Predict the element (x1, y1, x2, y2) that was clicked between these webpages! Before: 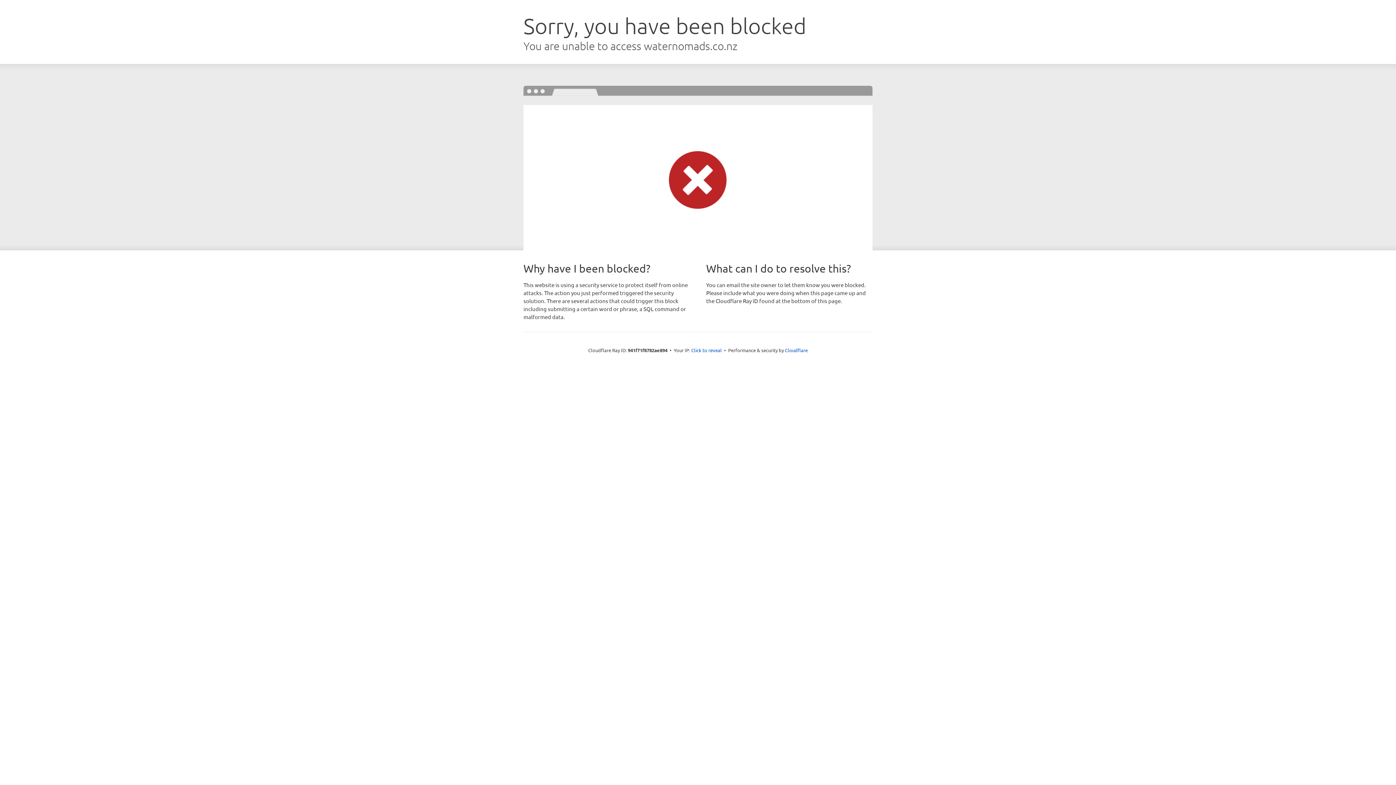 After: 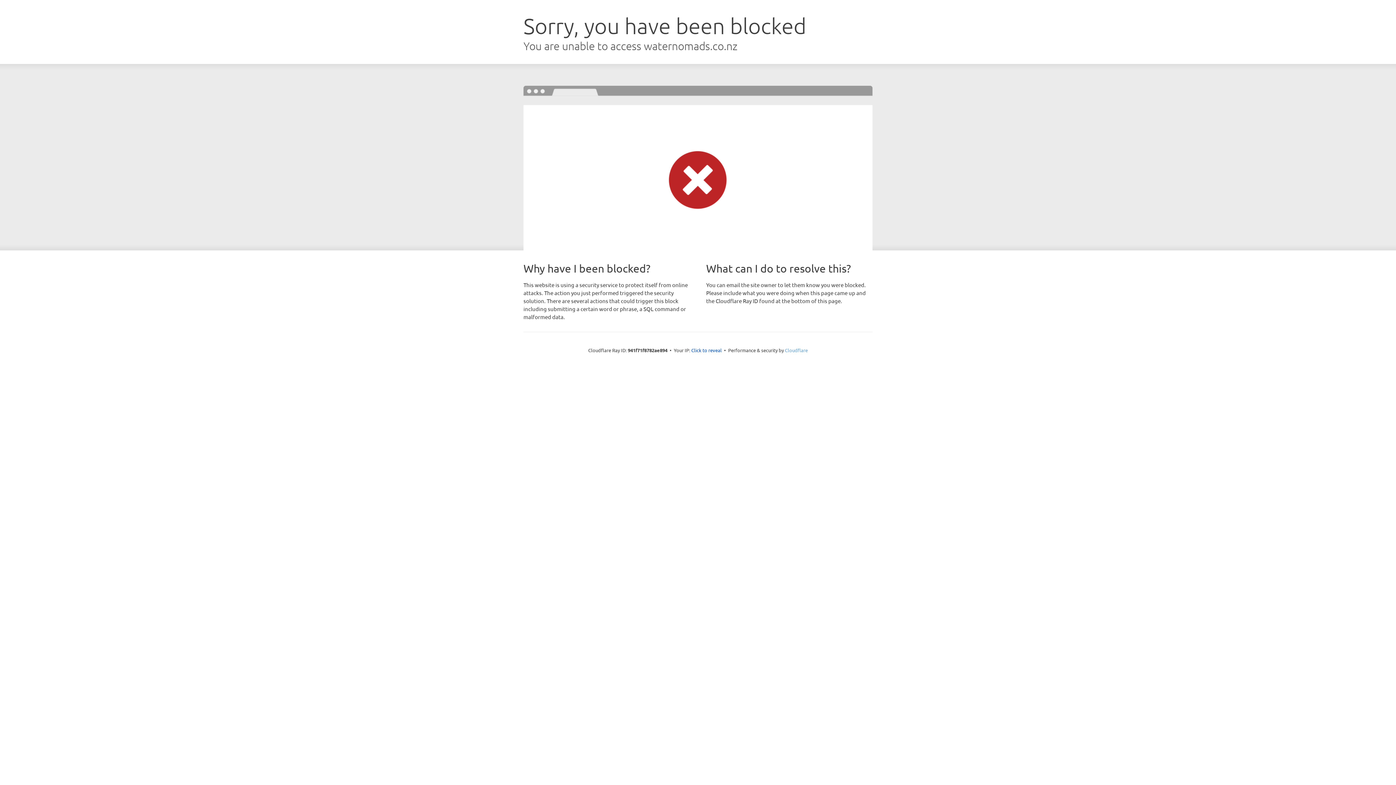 Action: label: Cloudflare bbox: (785, 347, 808, 353)